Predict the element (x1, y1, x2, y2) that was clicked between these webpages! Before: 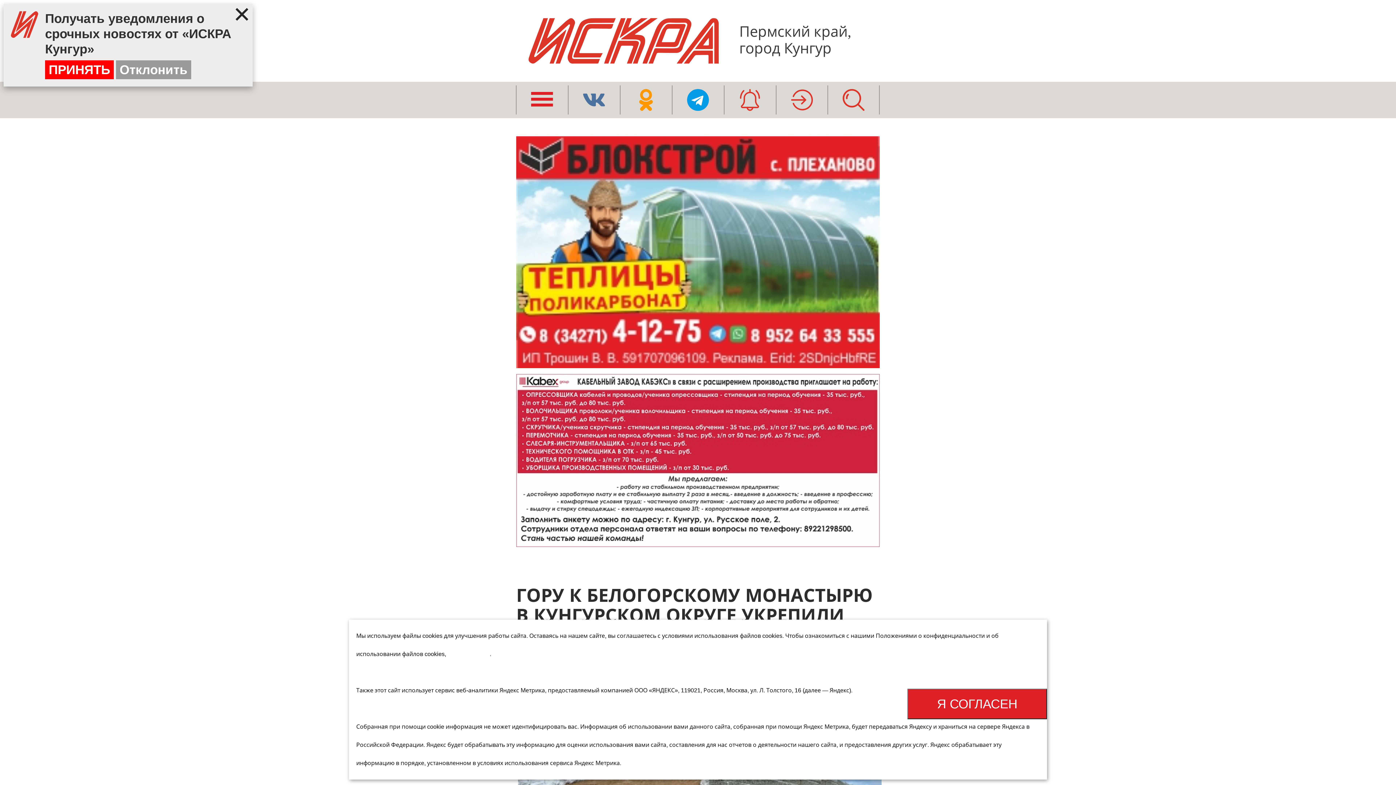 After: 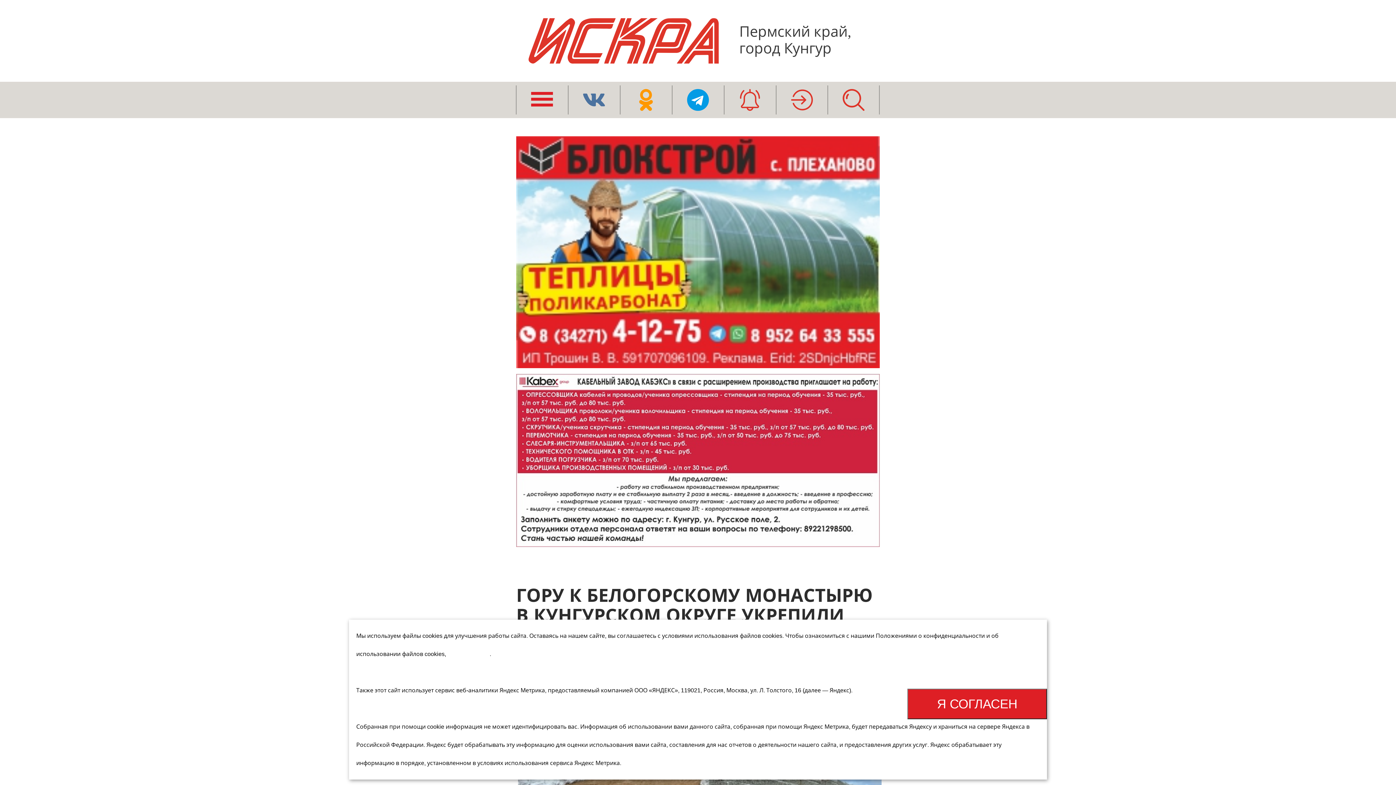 Action: label: Отклонить bbox: (116, 60, 191, 79)